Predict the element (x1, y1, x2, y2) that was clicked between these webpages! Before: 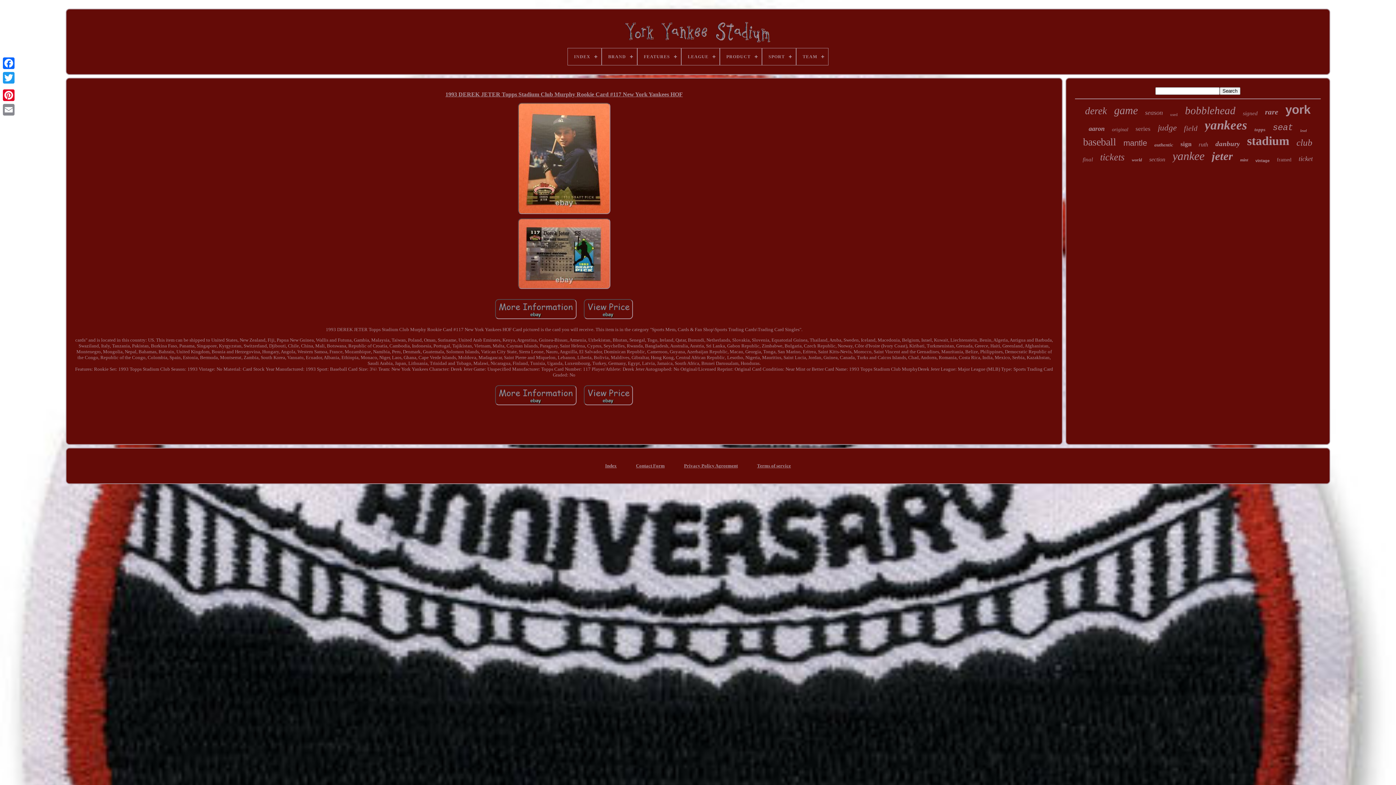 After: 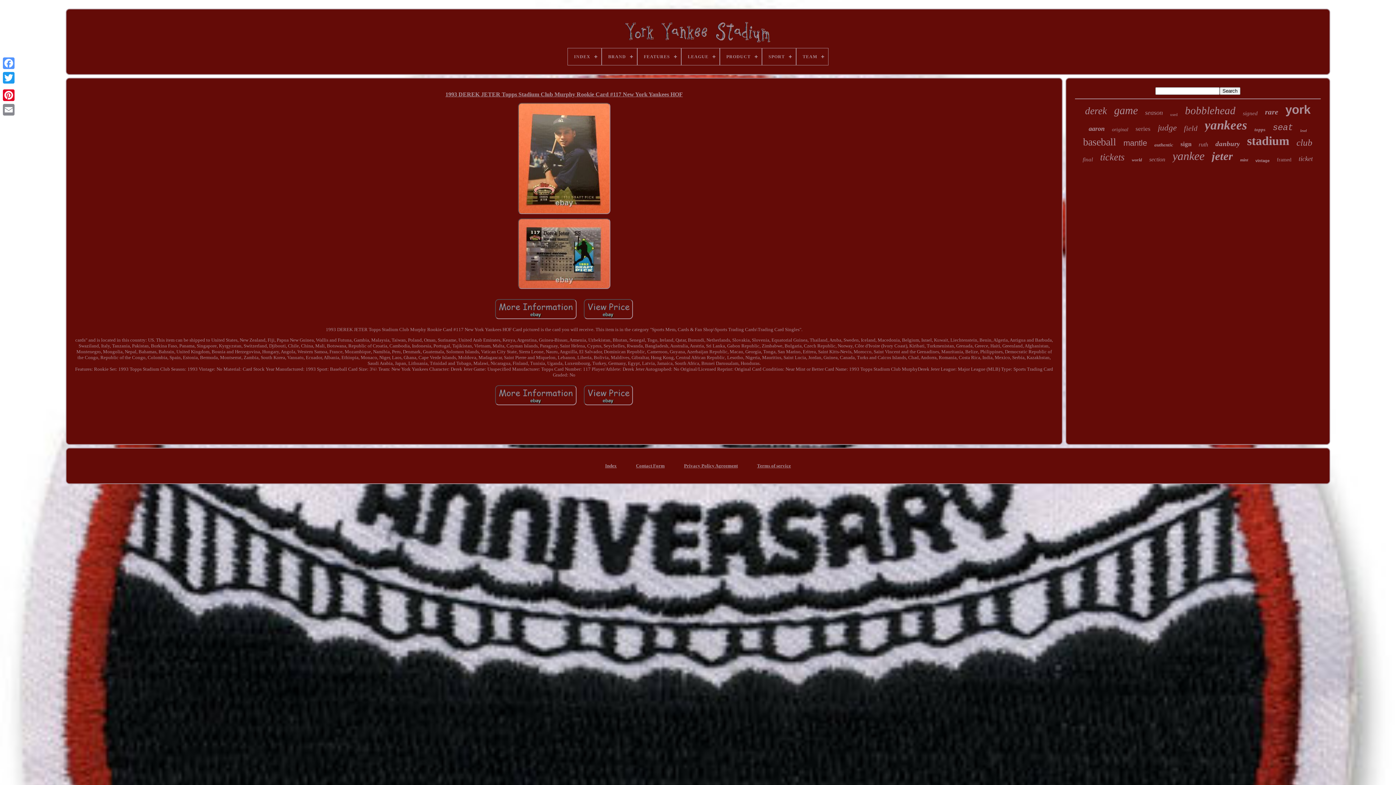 Action: bbox: (1, 56, 16, 70)